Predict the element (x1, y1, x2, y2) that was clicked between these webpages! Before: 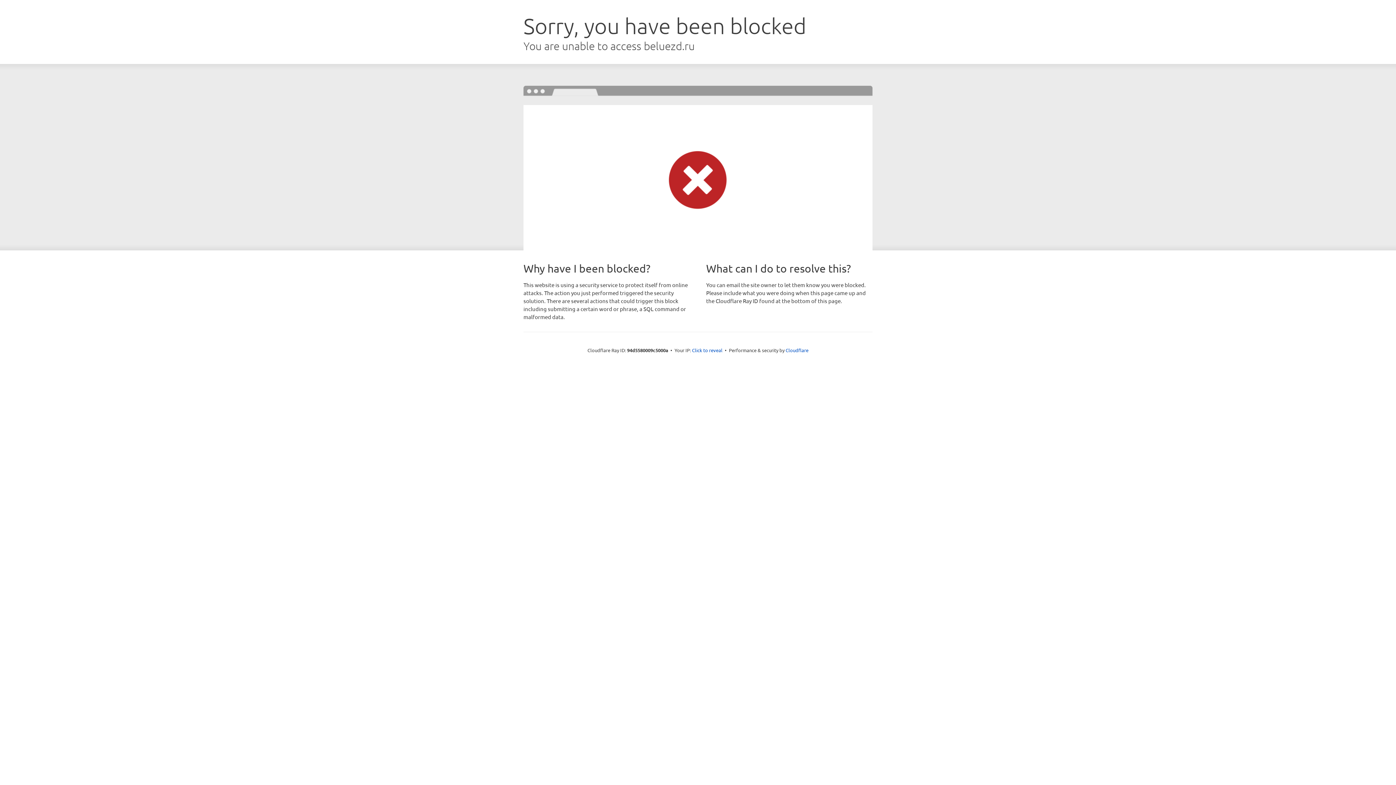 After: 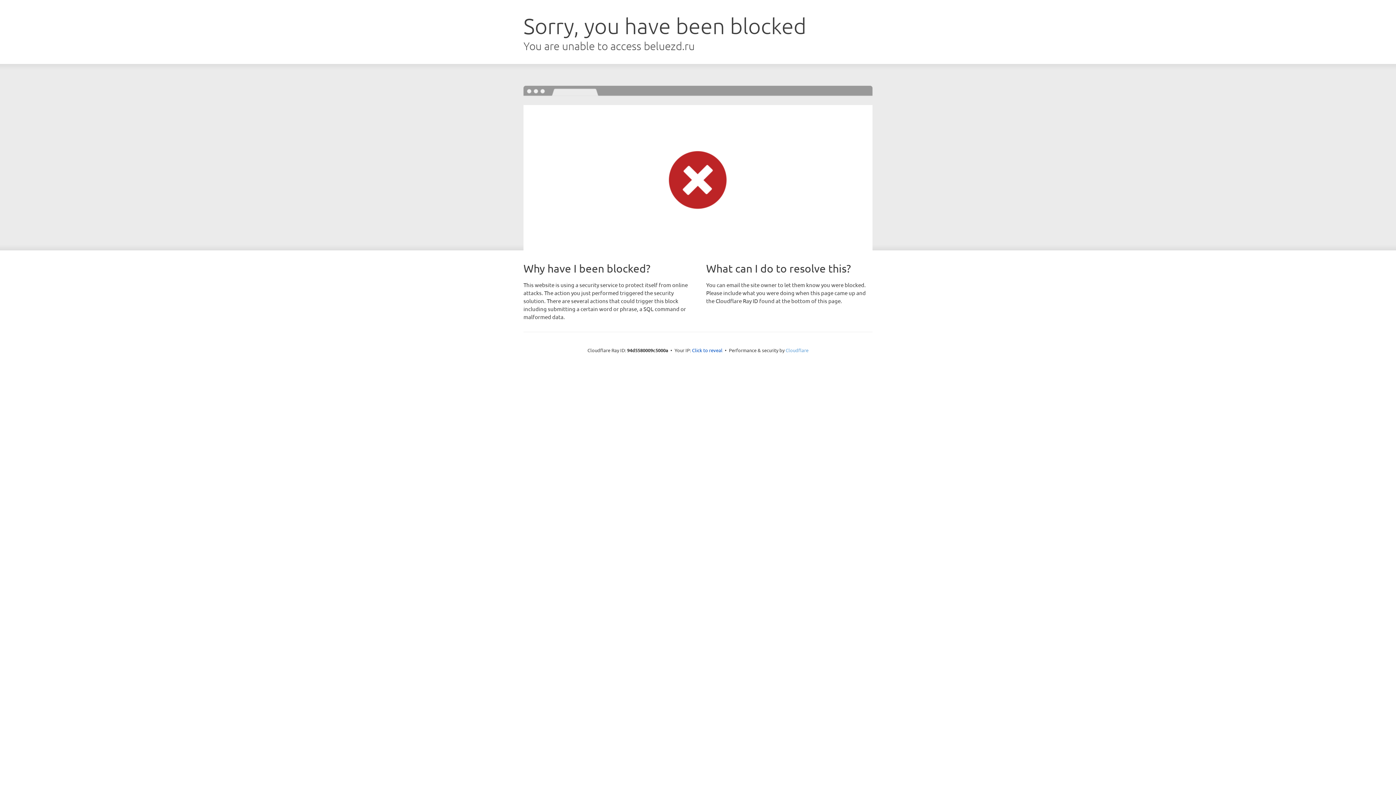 Action: bbox: (785, 347, 808, 353) label: Cloudflare